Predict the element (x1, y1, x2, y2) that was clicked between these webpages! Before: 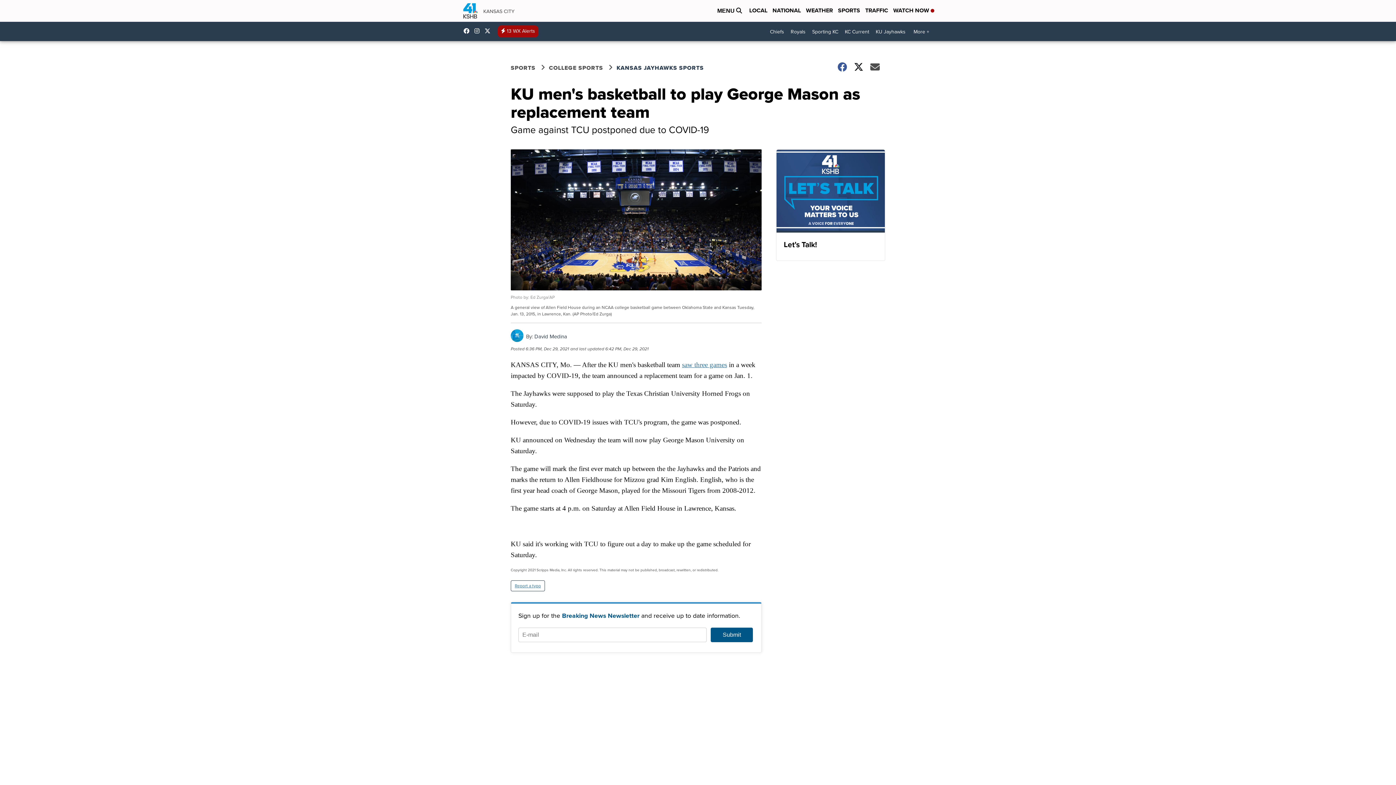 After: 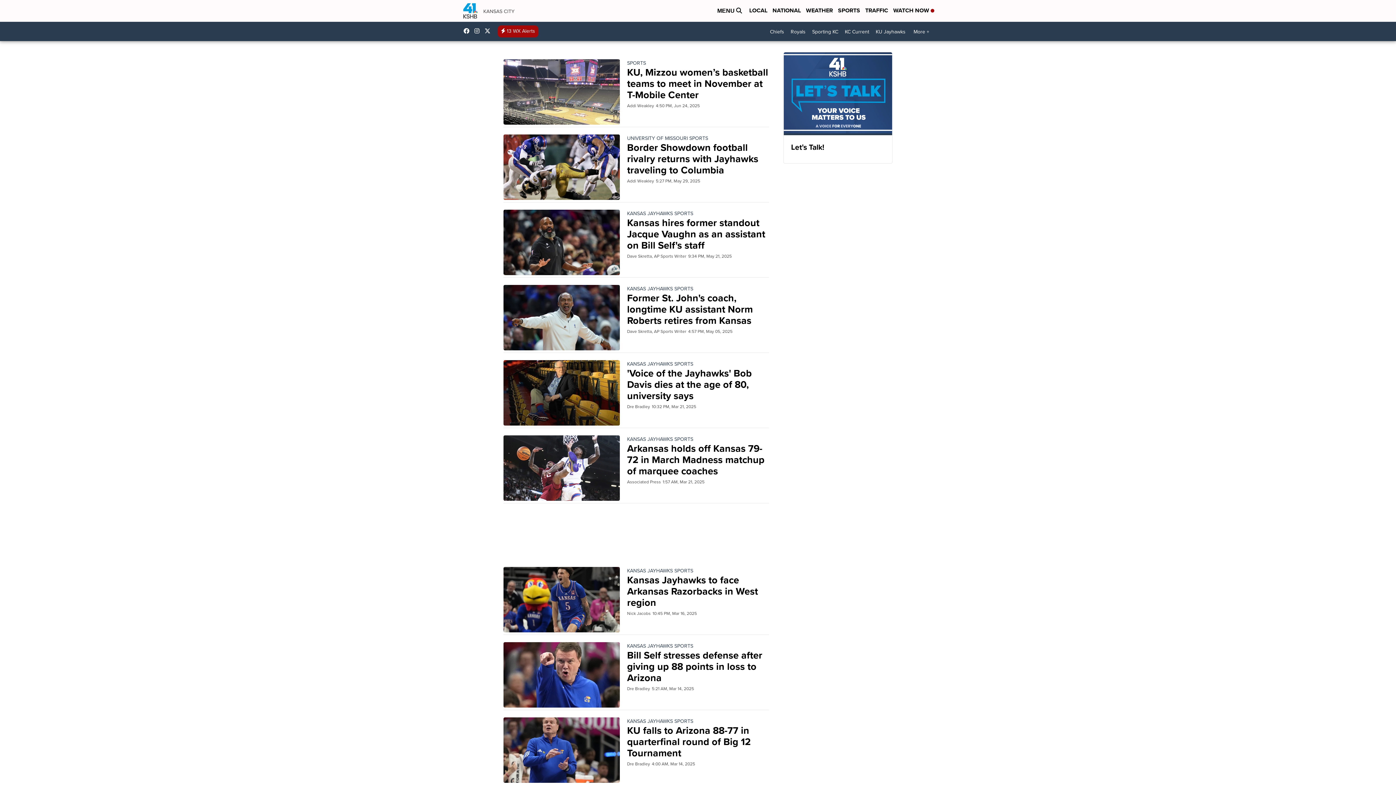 Action: bbox: (872, 25, 909, 38) label: KU Jayhawks